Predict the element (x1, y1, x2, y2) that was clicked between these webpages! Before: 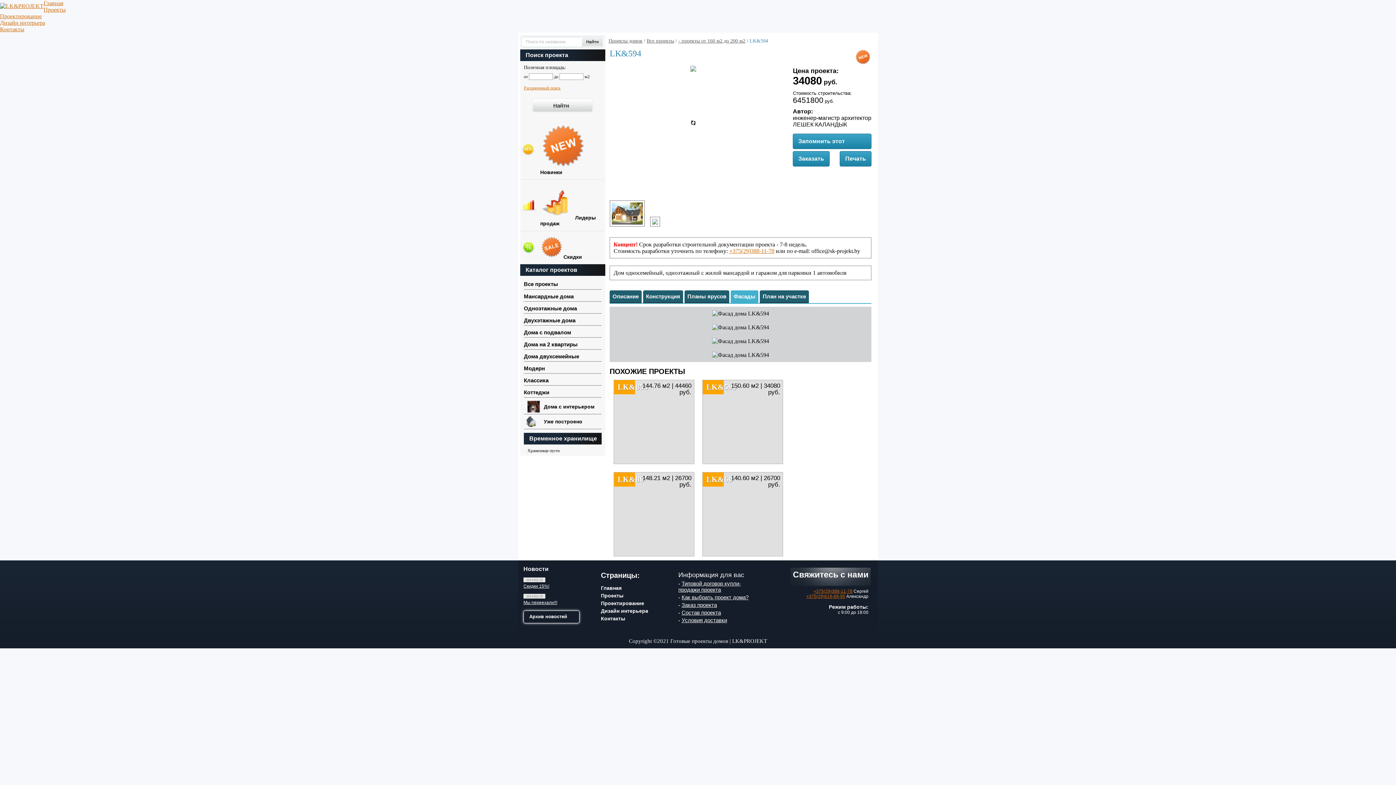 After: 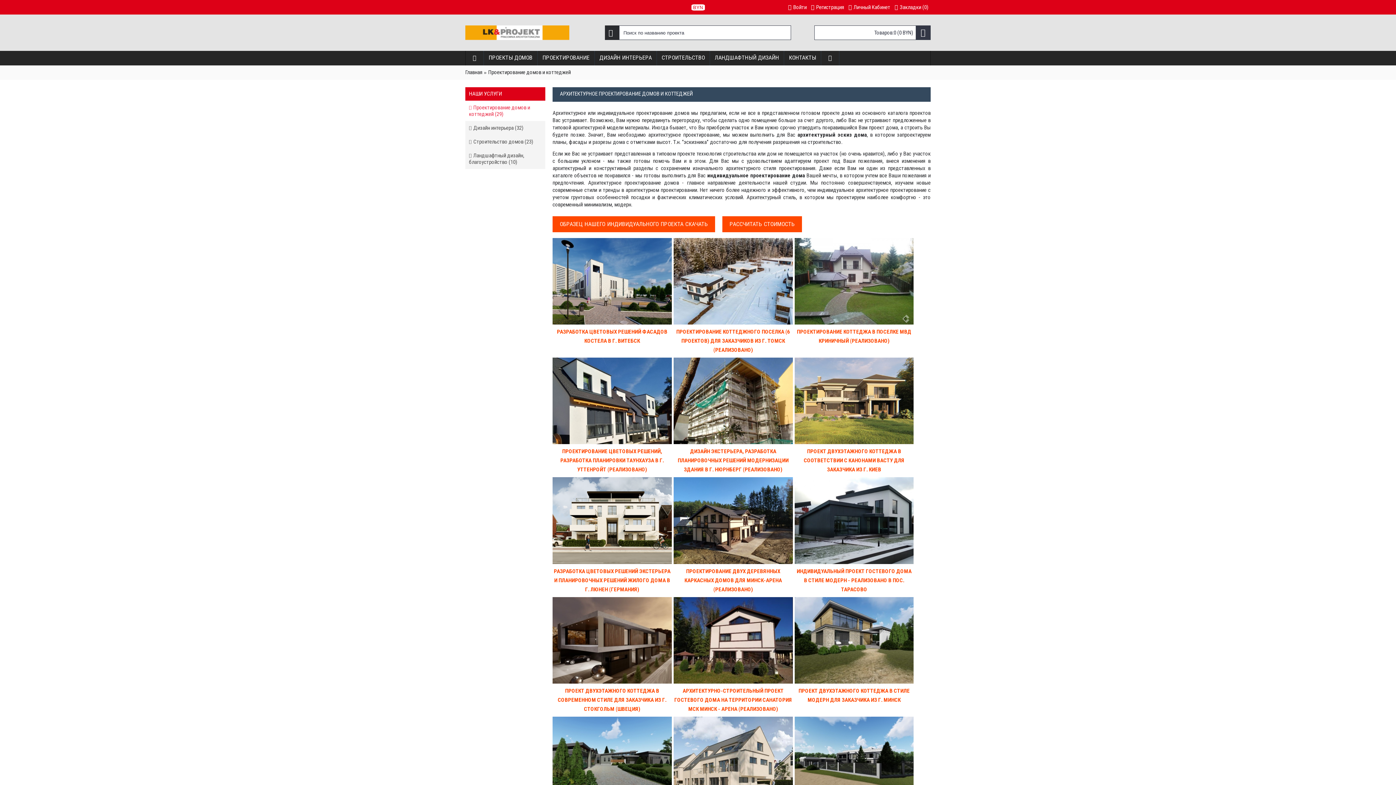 Action: bbox: (601, 600, 644, 606) label: Проектирование